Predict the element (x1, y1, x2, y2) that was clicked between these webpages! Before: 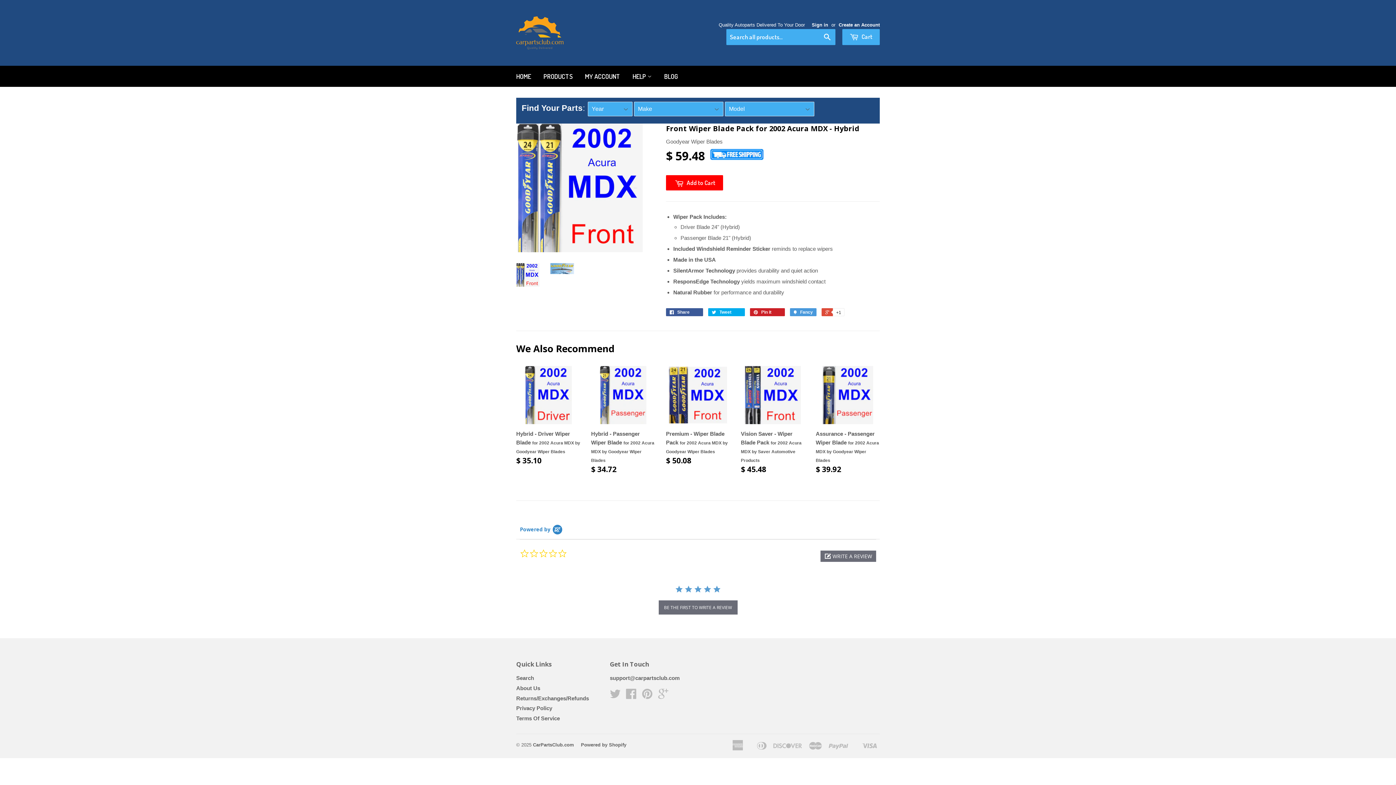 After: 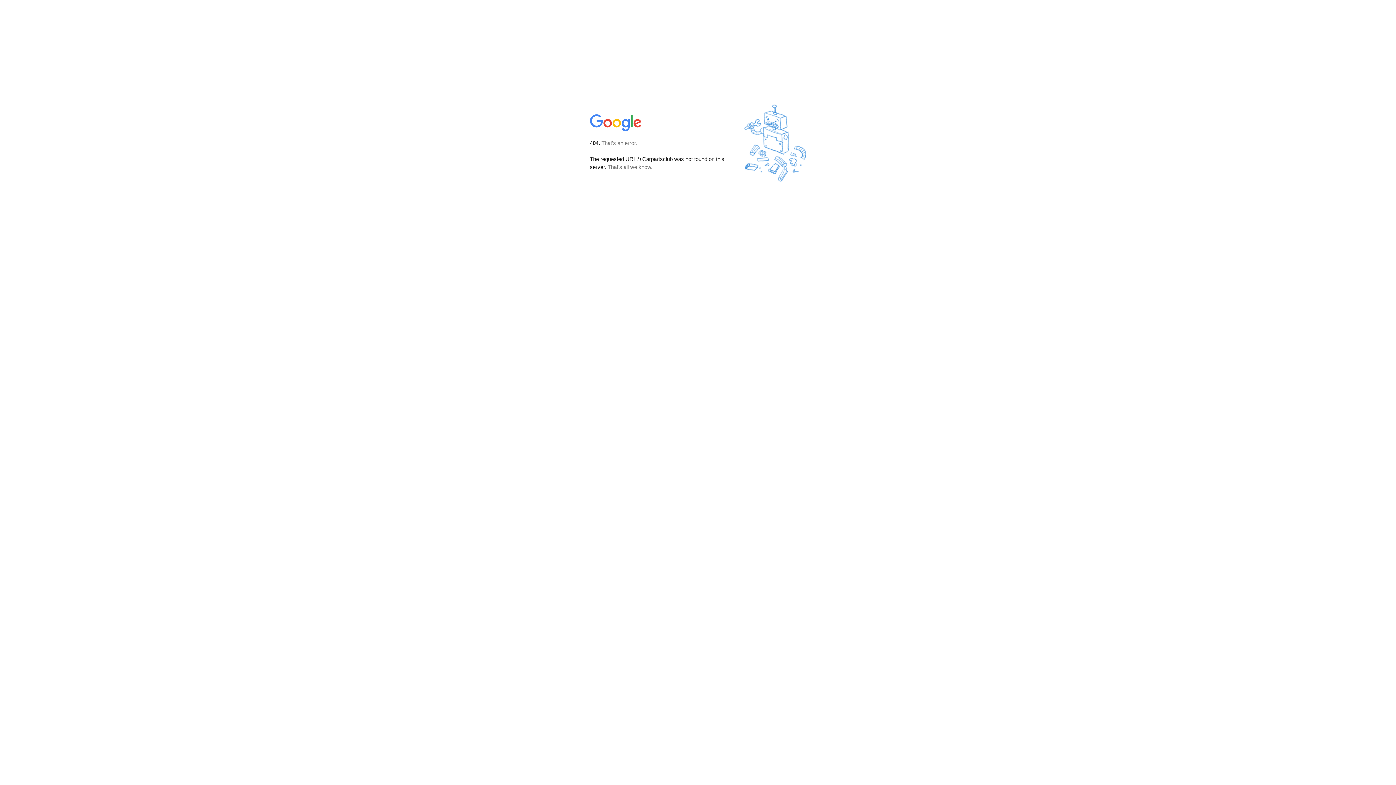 Action: bbox: (658, 693, 668, 699) label: Google